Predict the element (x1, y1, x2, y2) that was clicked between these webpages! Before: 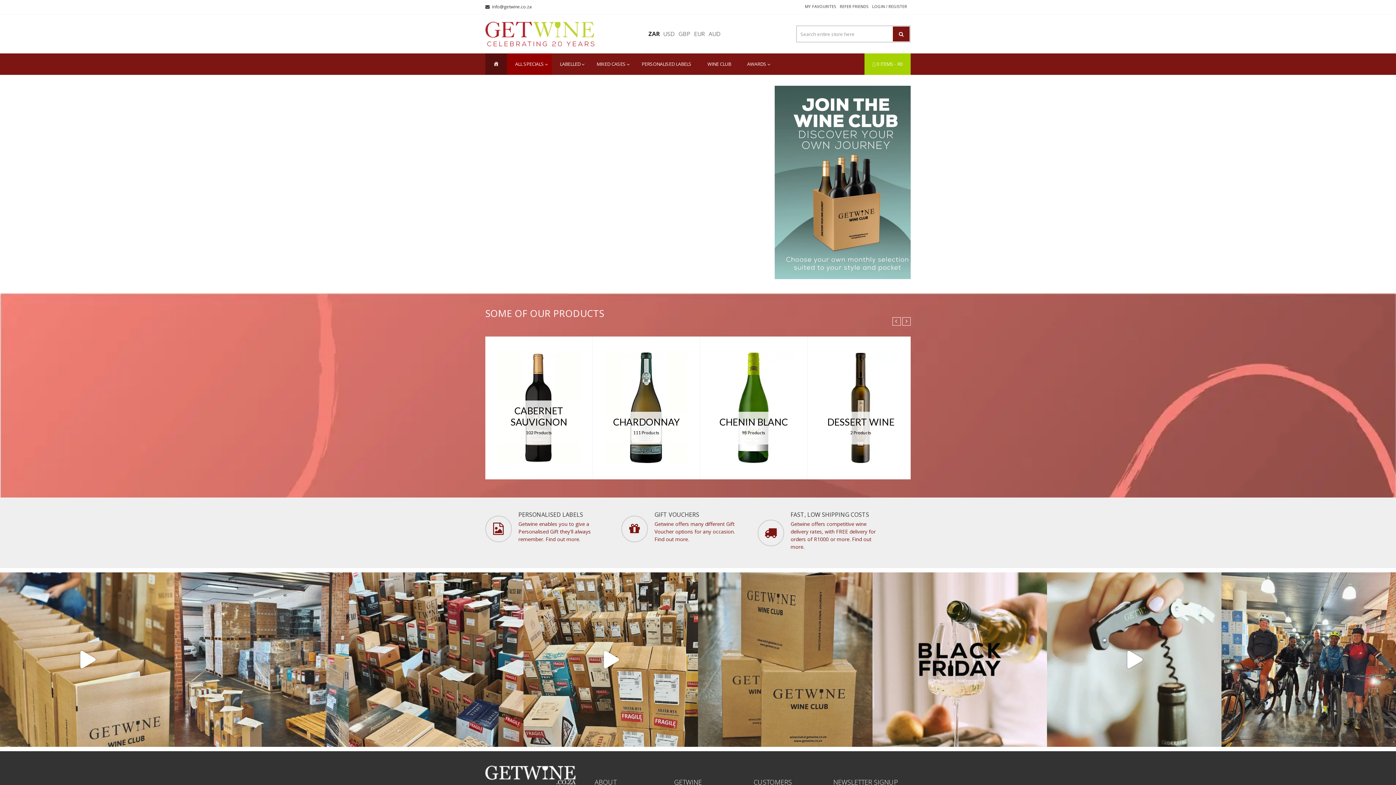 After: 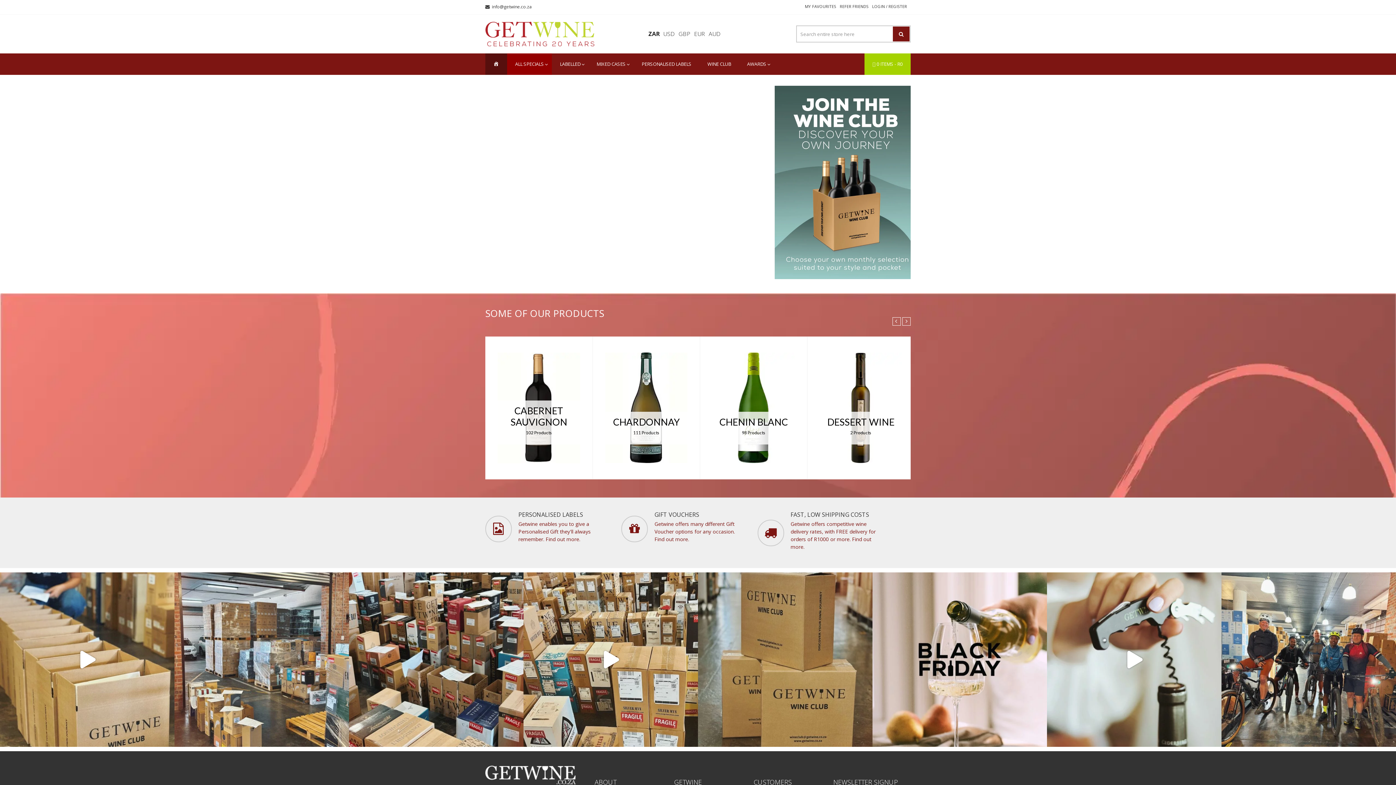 Action: bbox: (648, 29, 659, 37) label: ZAR